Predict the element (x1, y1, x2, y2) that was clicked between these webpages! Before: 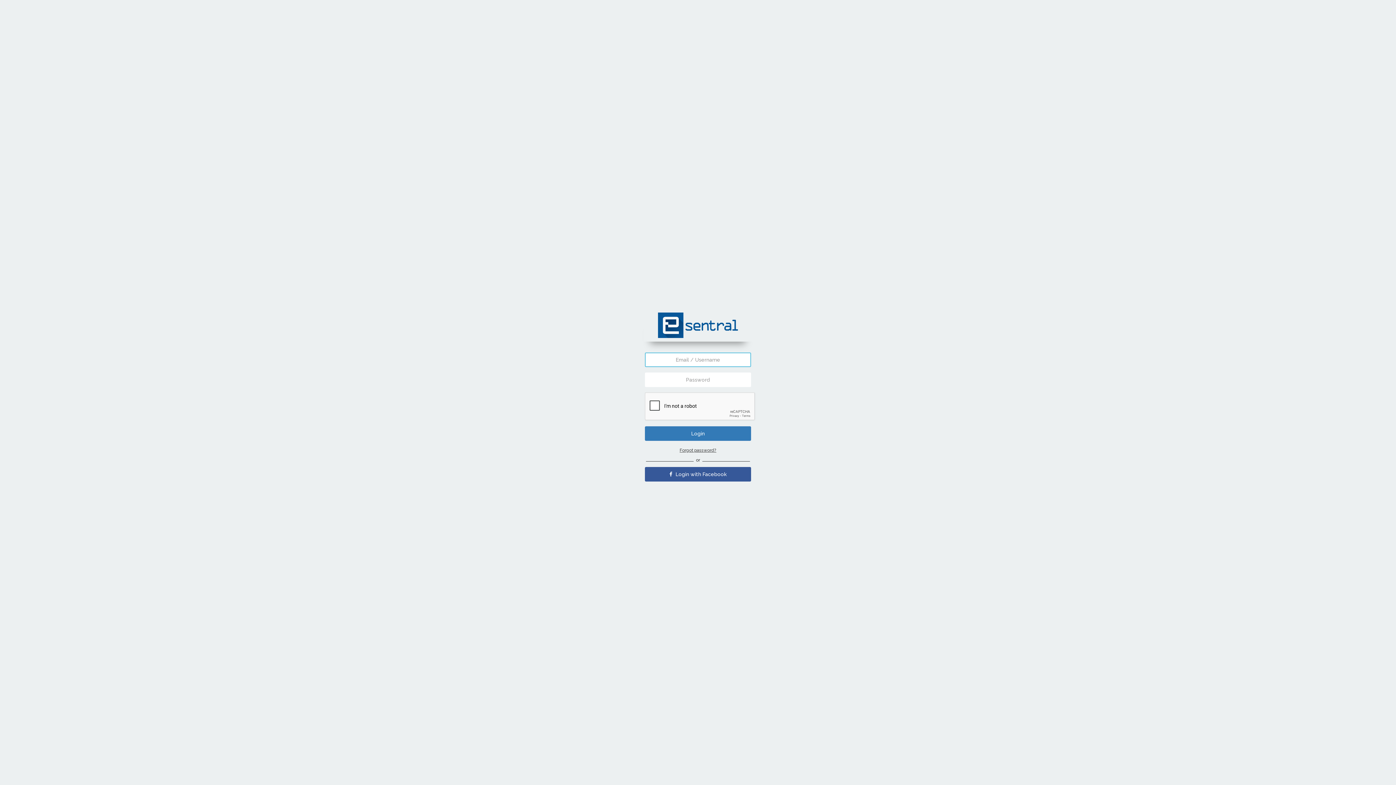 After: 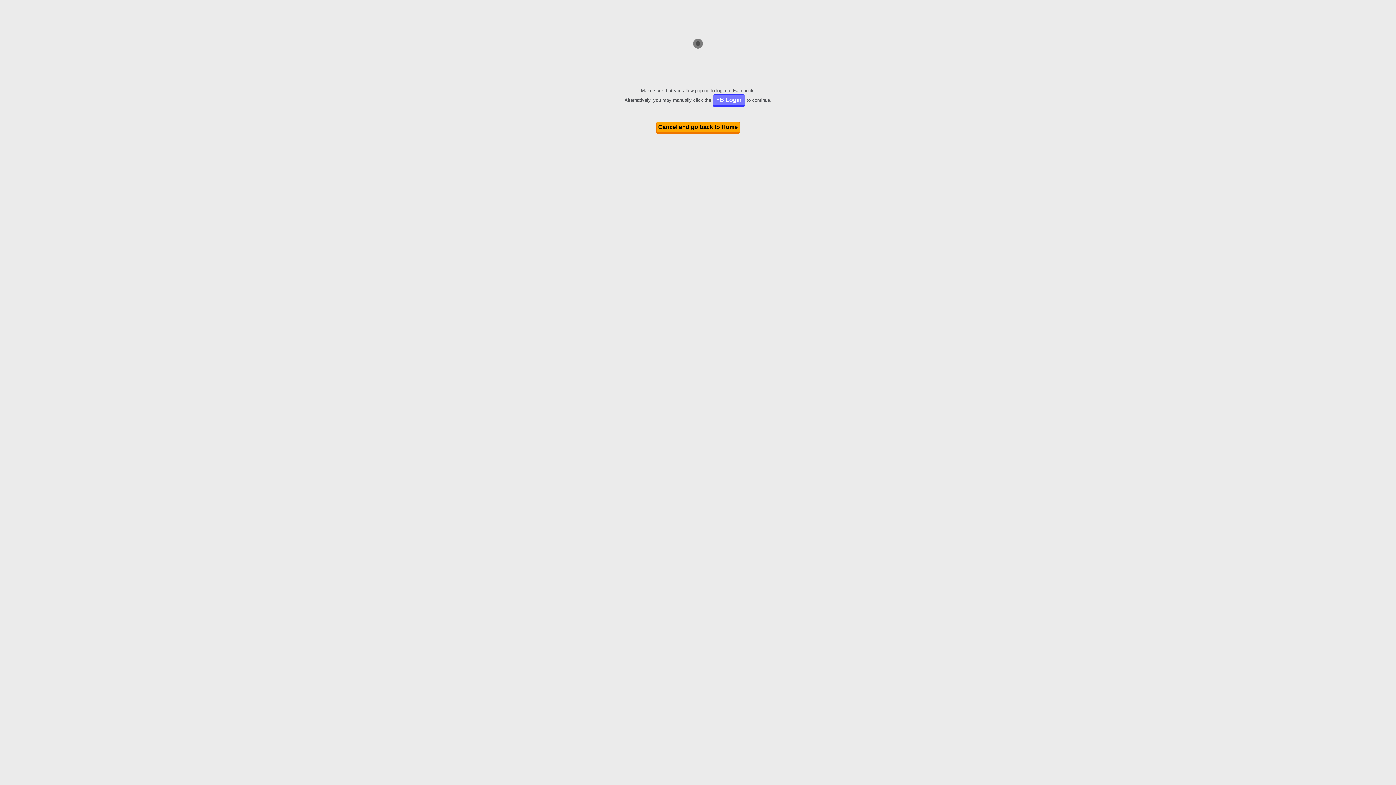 Action: bbox: (645, 467, 751, 481) label:  Login with Facebook